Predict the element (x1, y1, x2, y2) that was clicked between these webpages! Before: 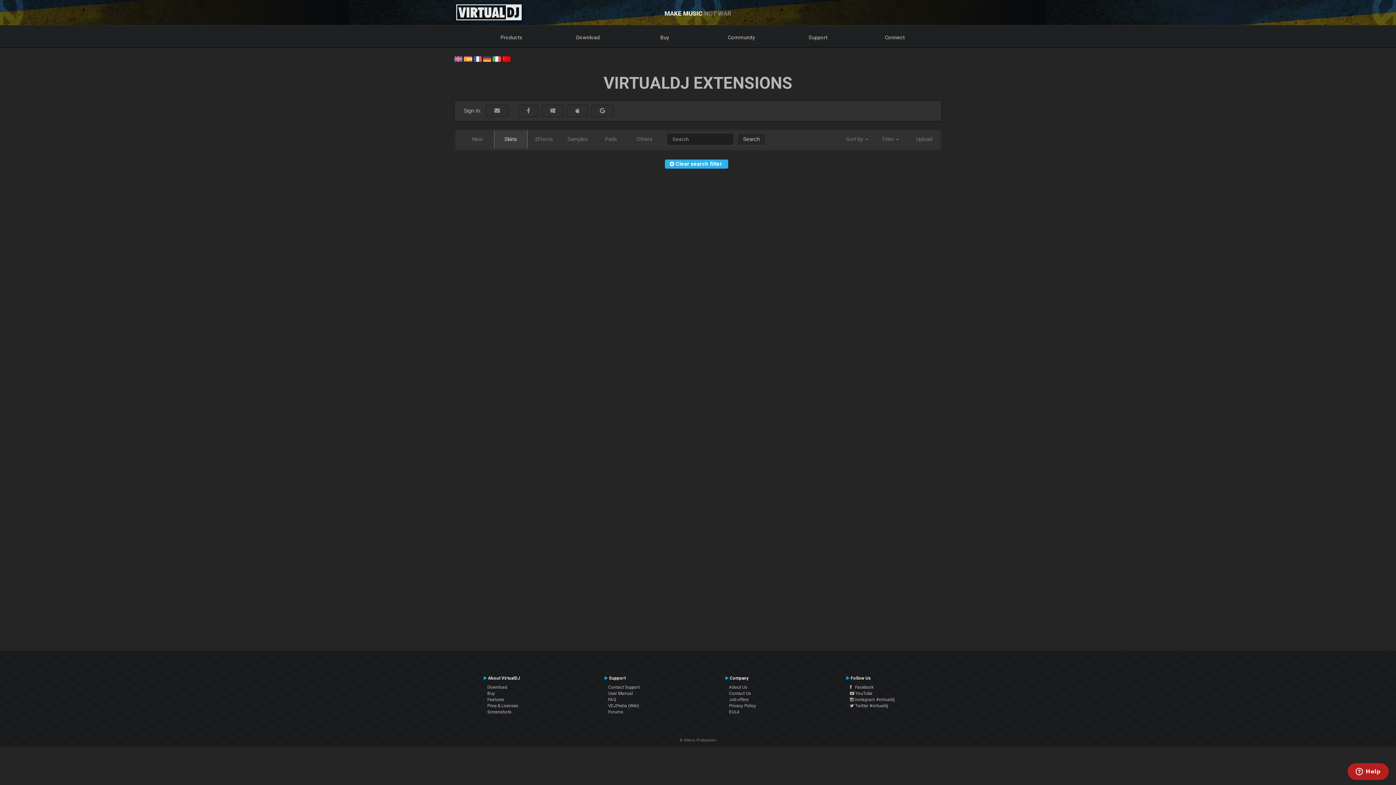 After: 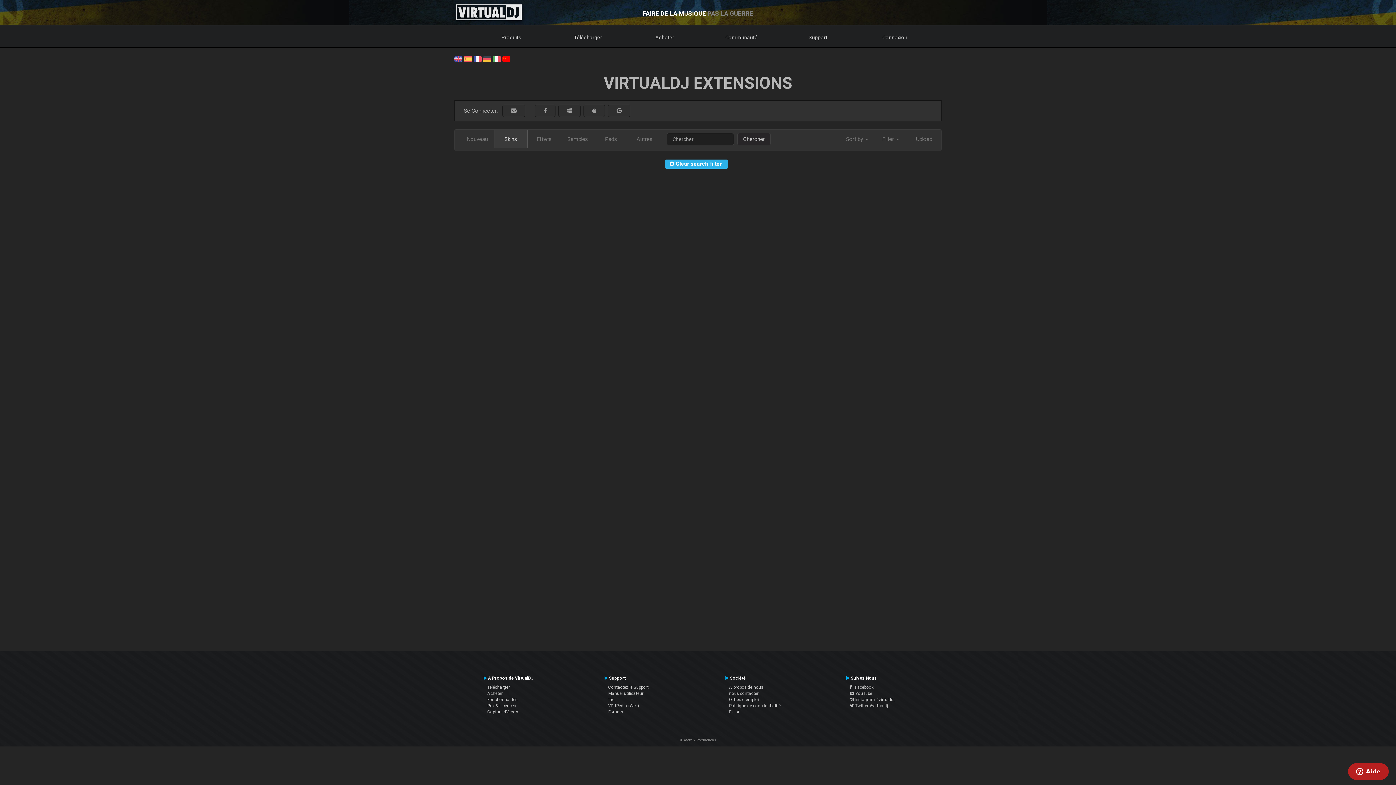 Action: bbox: (473, 55, 481, 61)